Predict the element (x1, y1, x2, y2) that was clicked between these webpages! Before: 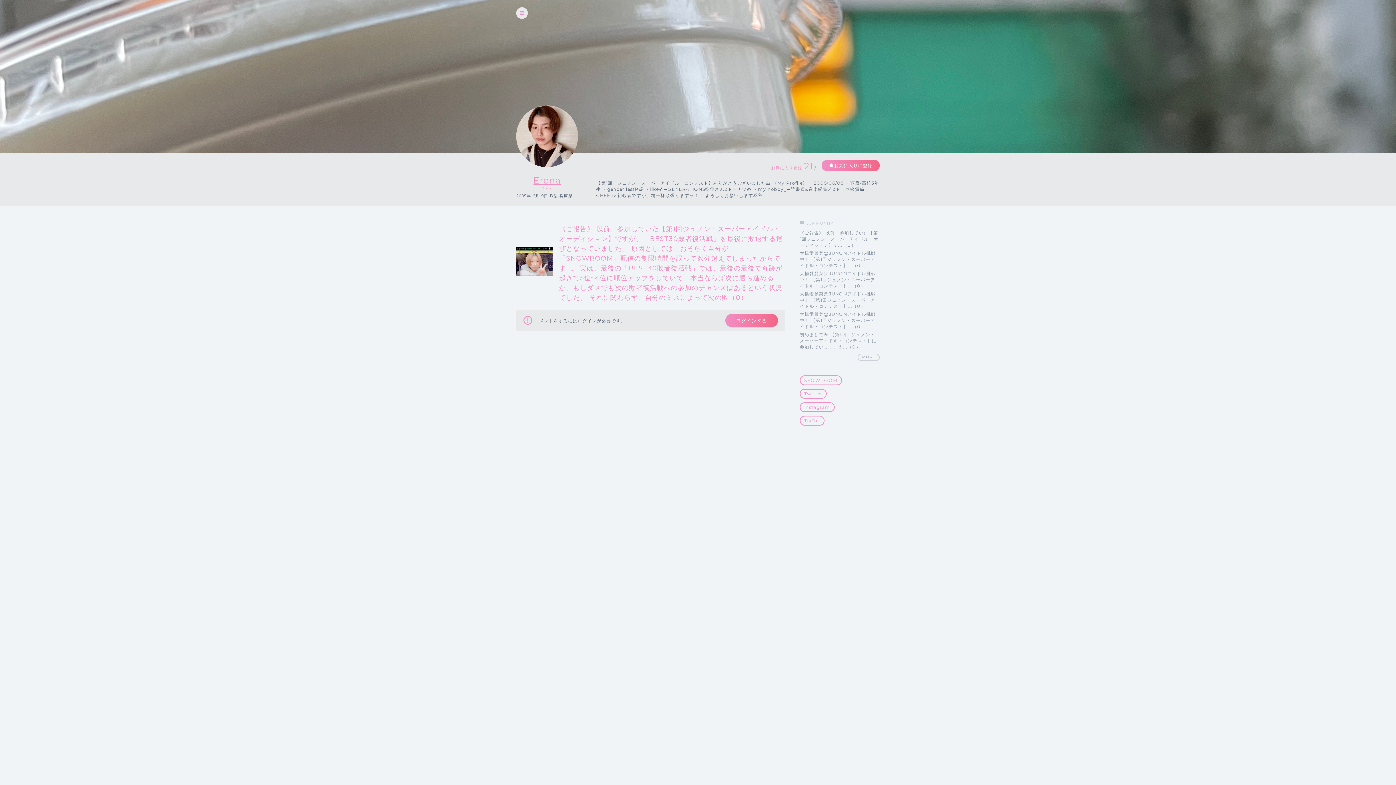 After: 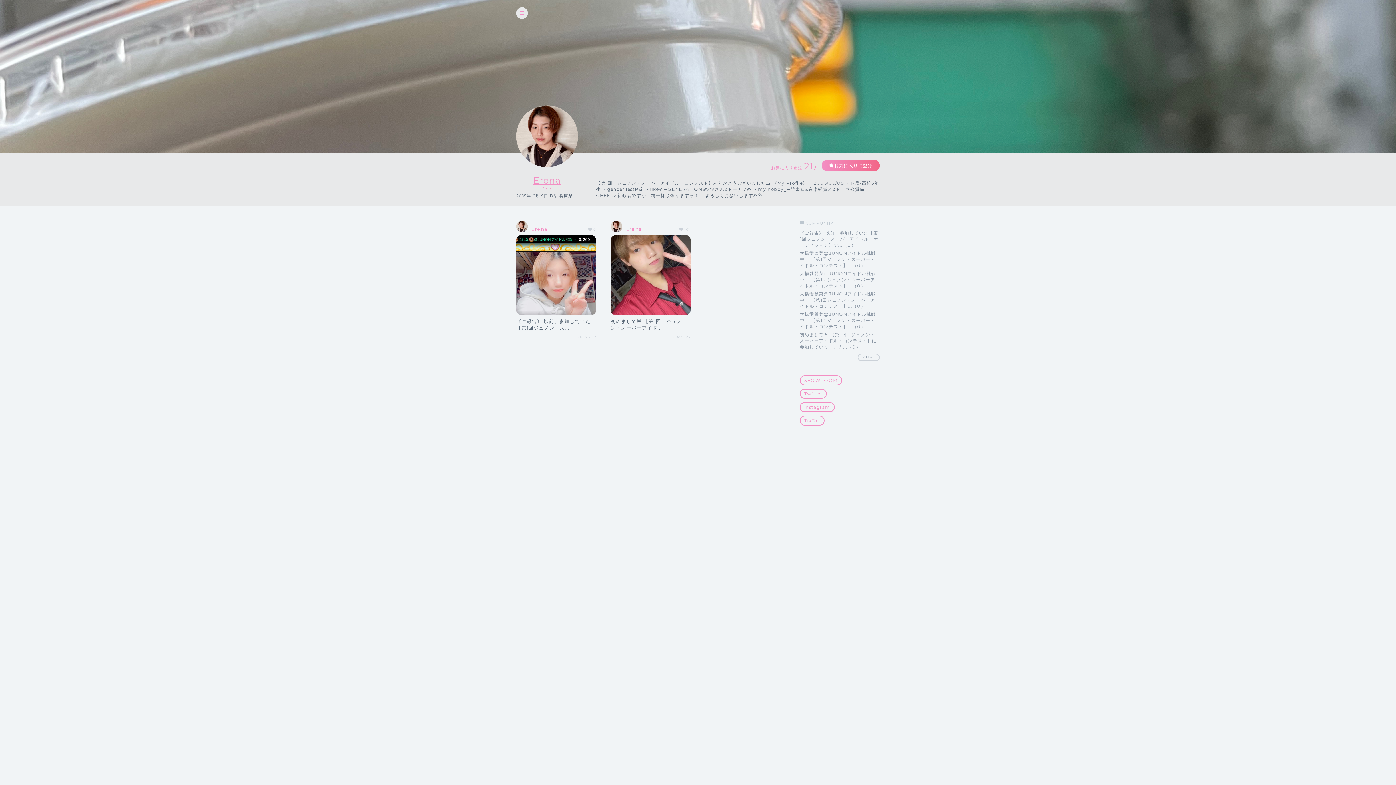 Action: label: Erena bbox: (533, 175, 560, 185)